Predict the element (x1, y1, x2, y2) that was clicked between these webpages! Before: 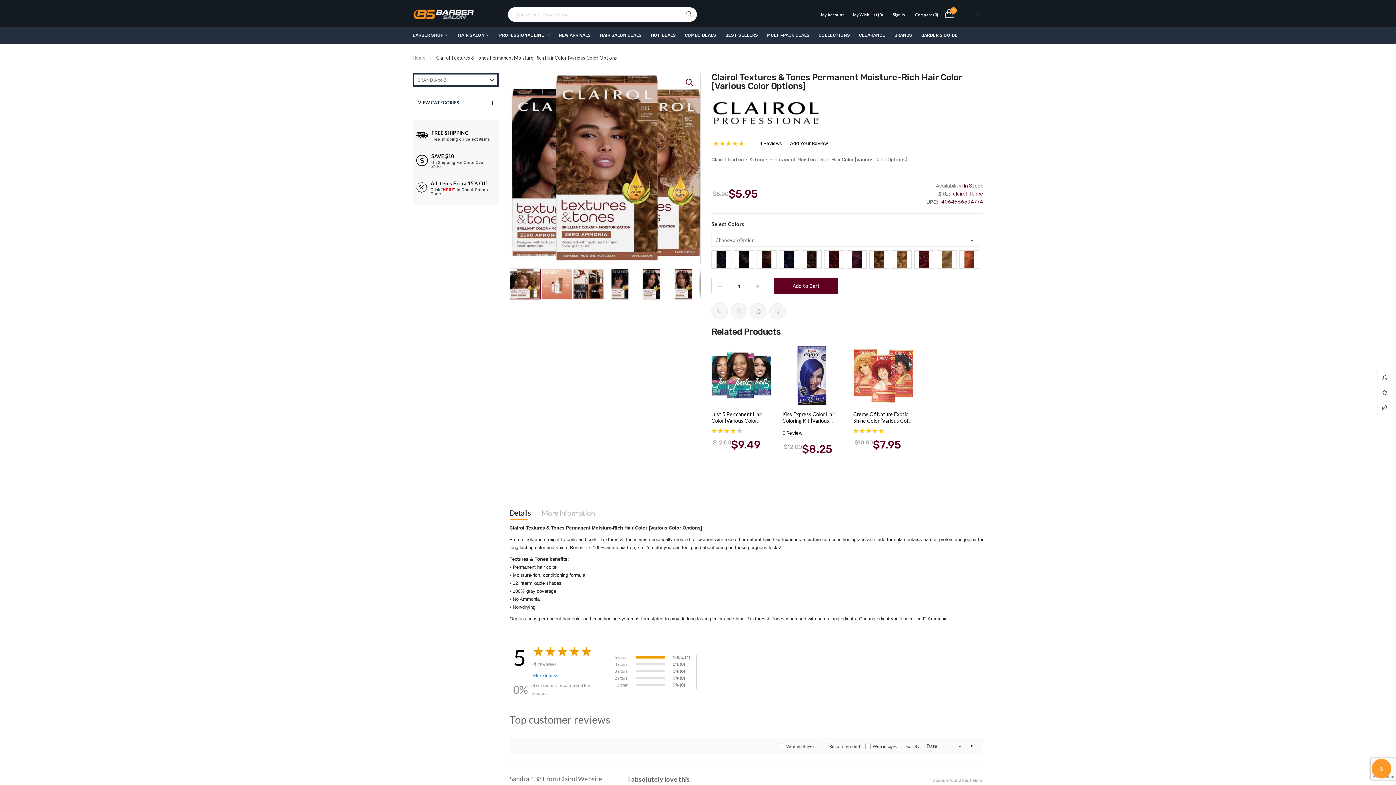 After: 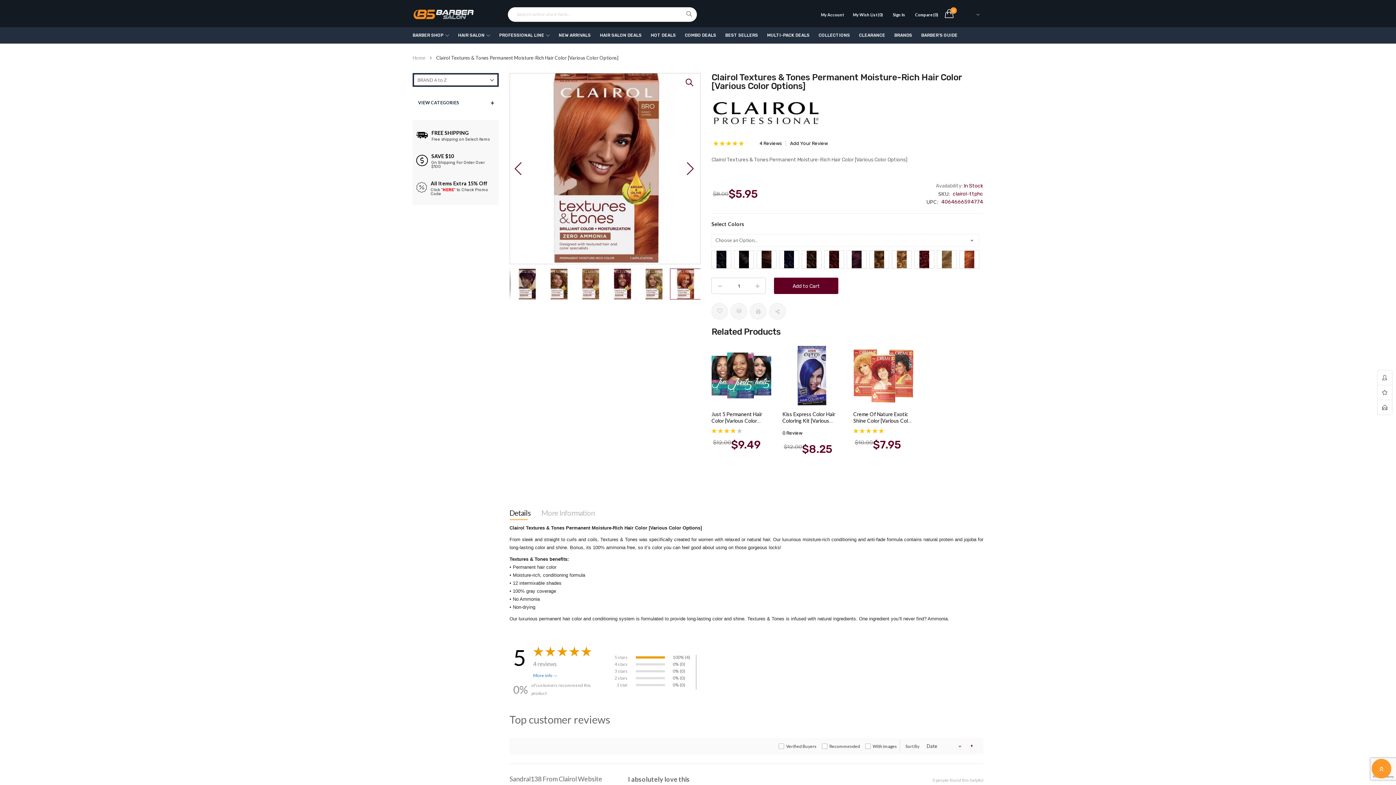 Action: label: Previous bbox: (510, 73, 528, 264)